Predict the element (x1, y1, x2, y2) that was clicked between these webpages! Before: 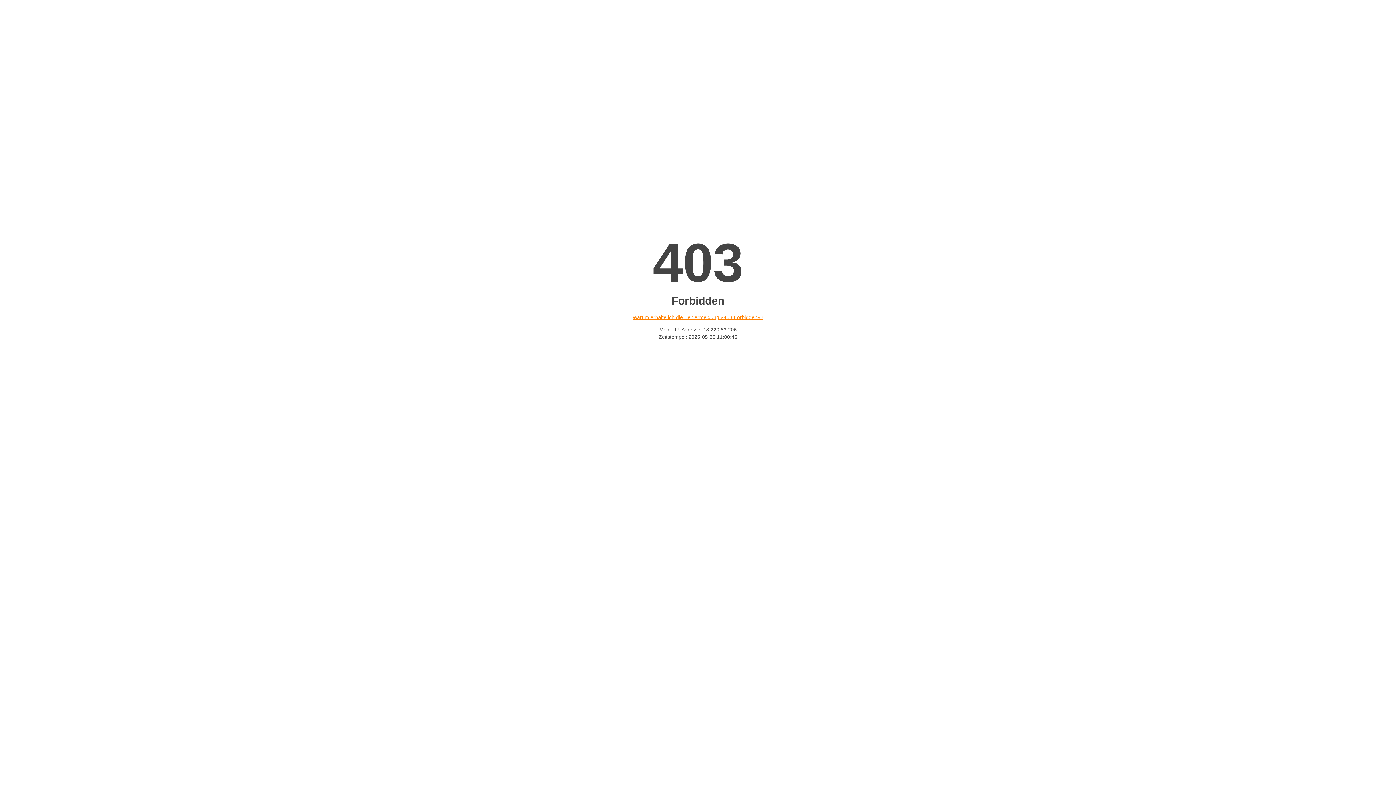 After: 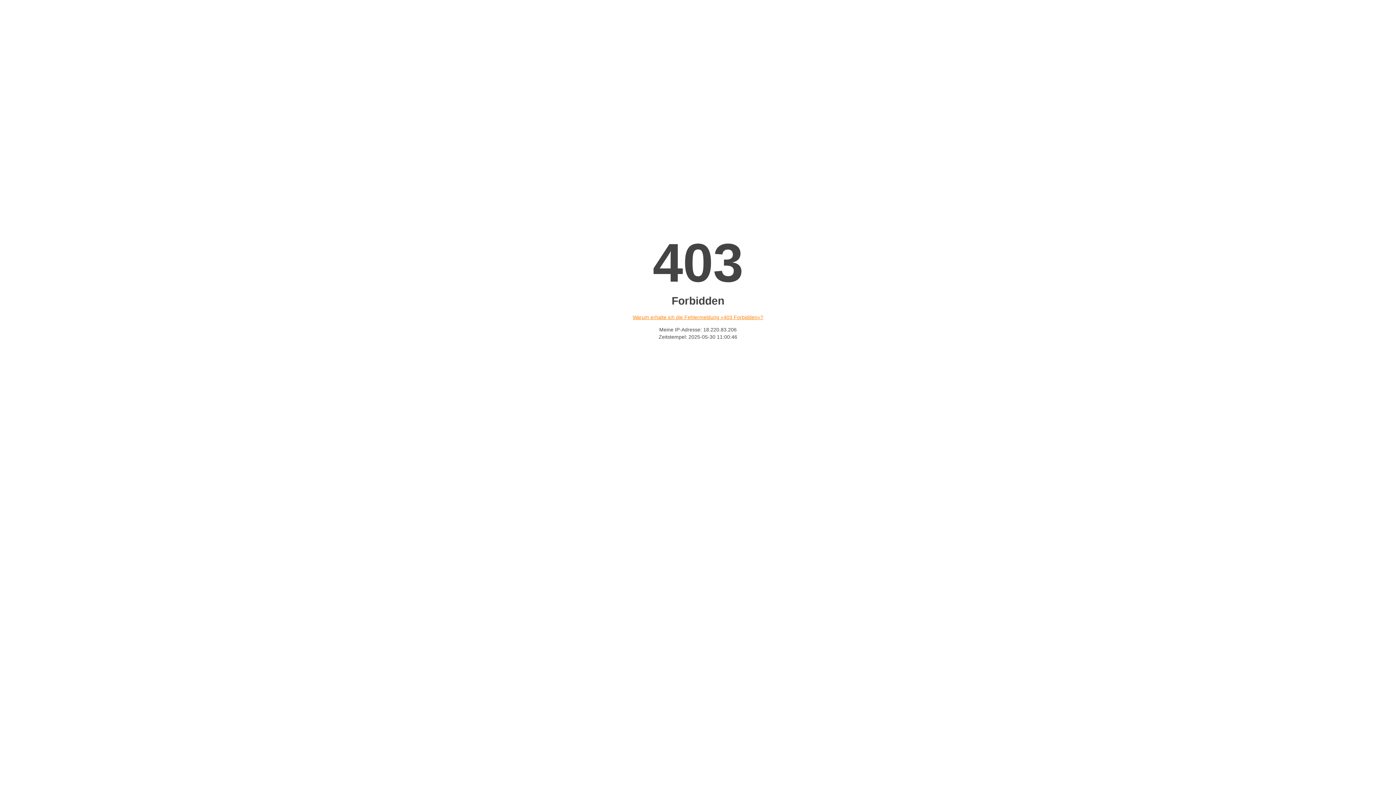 Action: bbox: (632, 314, 763, 320) label: Warum erhalte ich die Fehlermeldung «403 Forbidden»?